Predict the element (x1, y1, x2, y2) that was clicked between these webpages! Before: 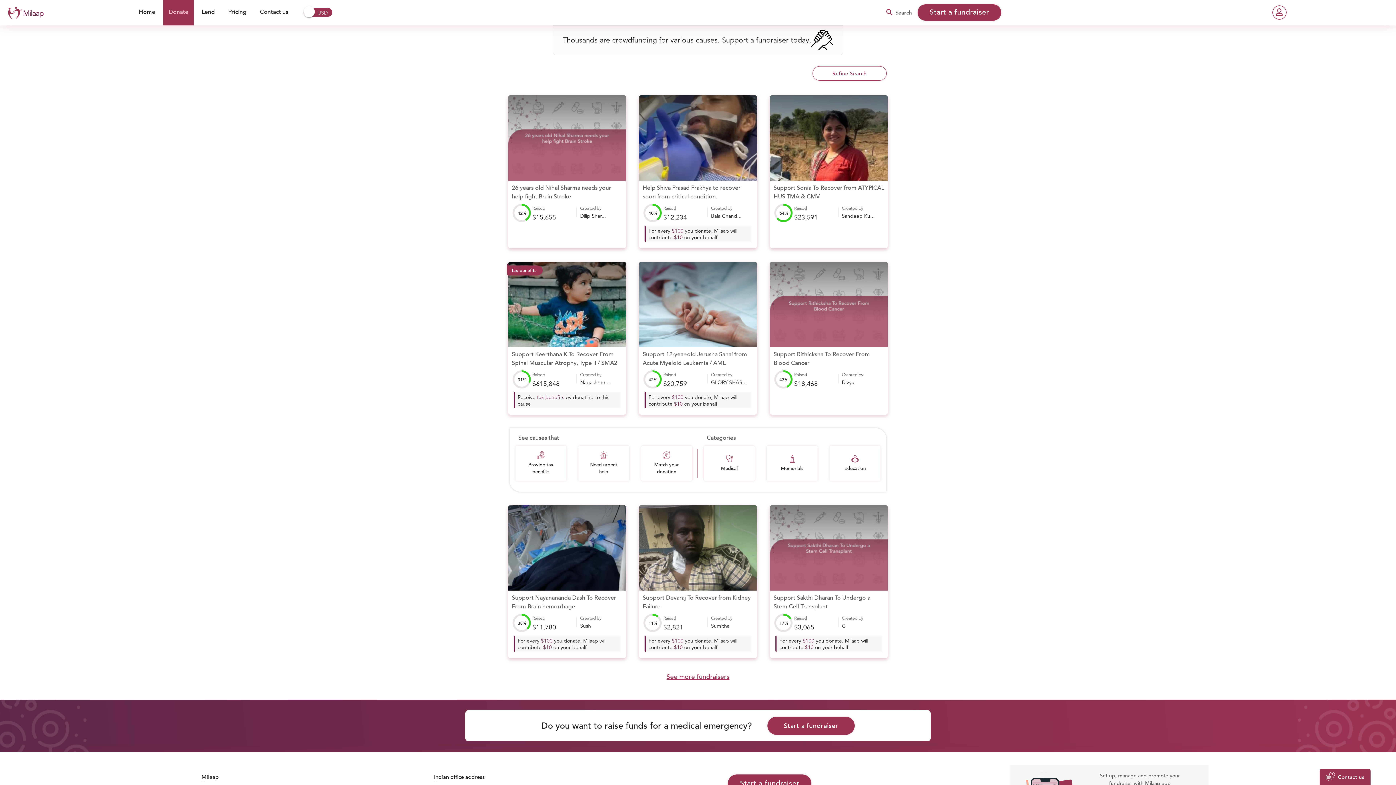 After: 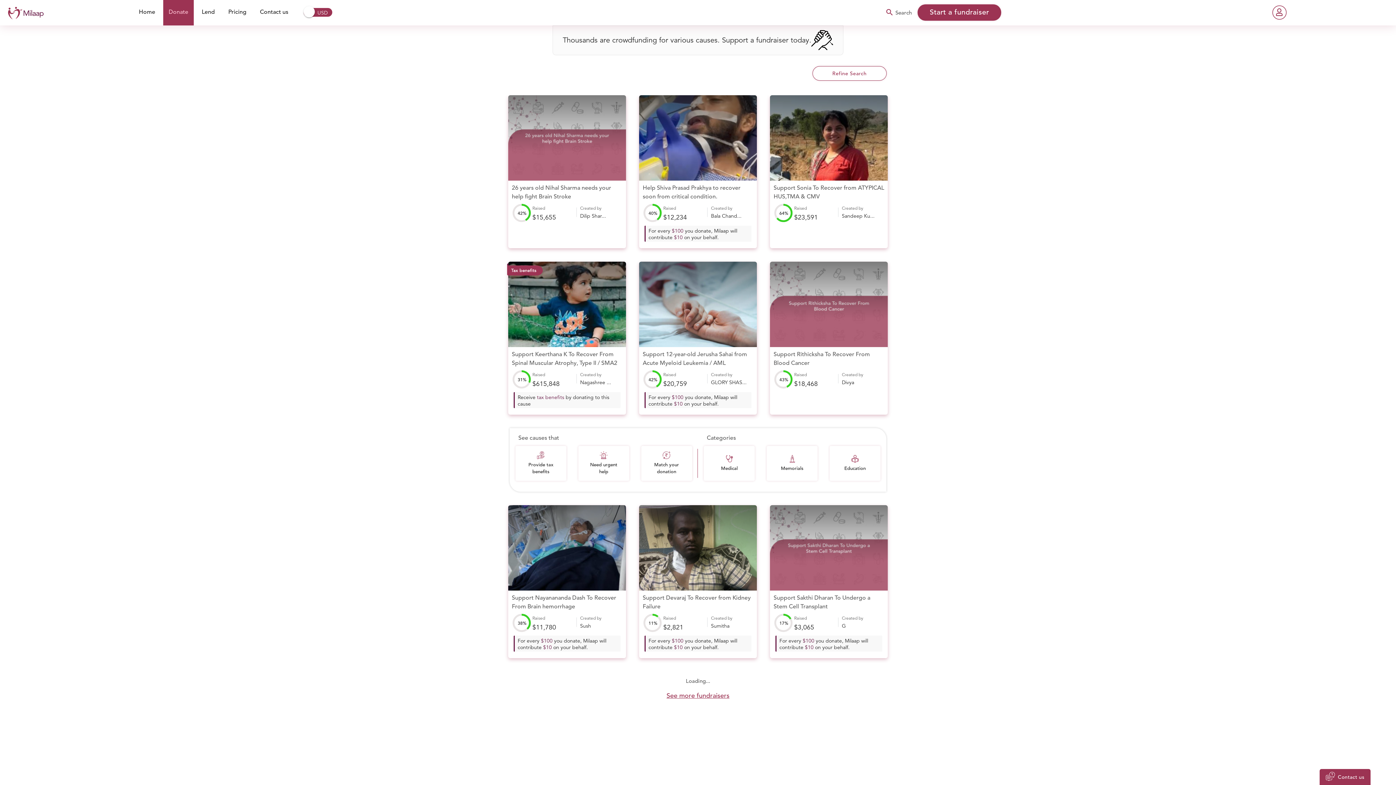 Action: bbox: (666, 672, 729, 681) label: See more fundraisers